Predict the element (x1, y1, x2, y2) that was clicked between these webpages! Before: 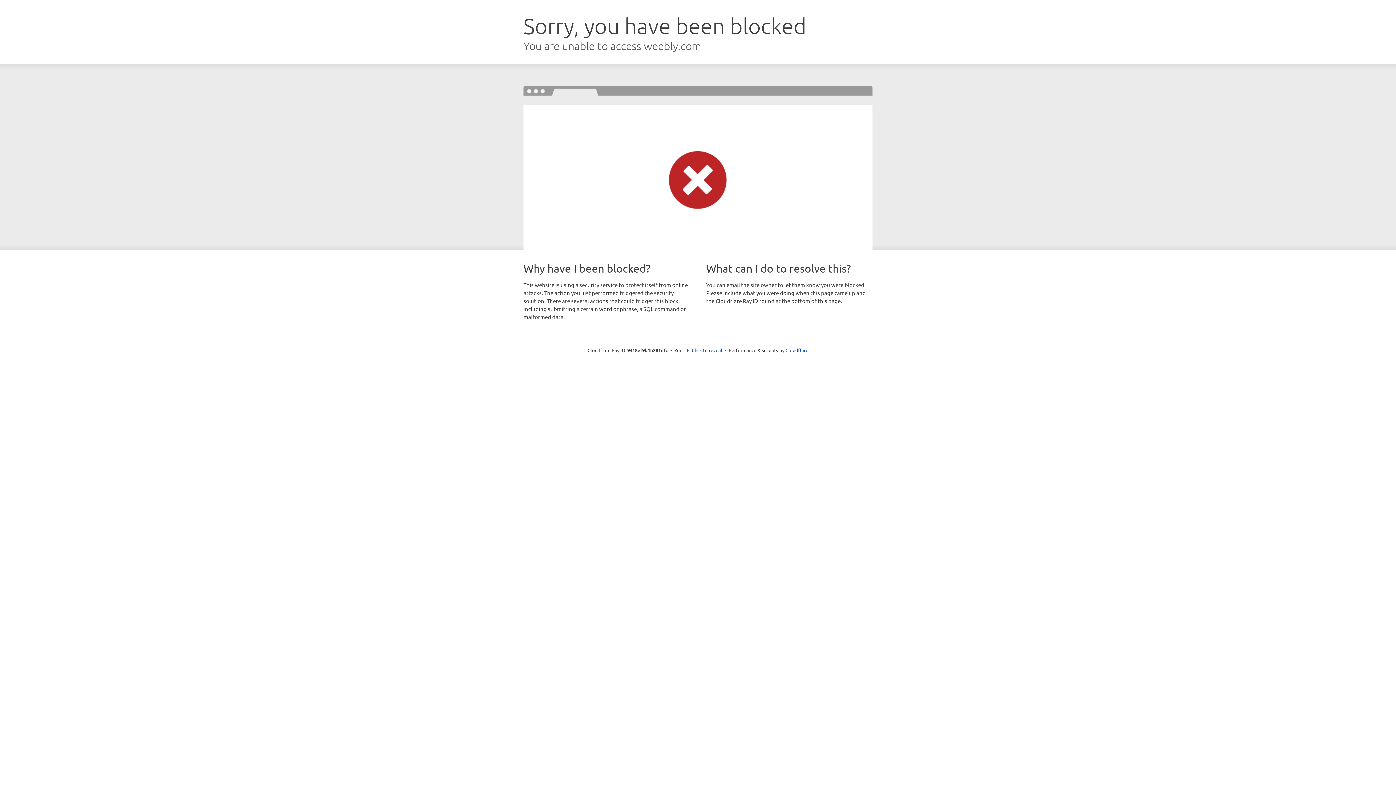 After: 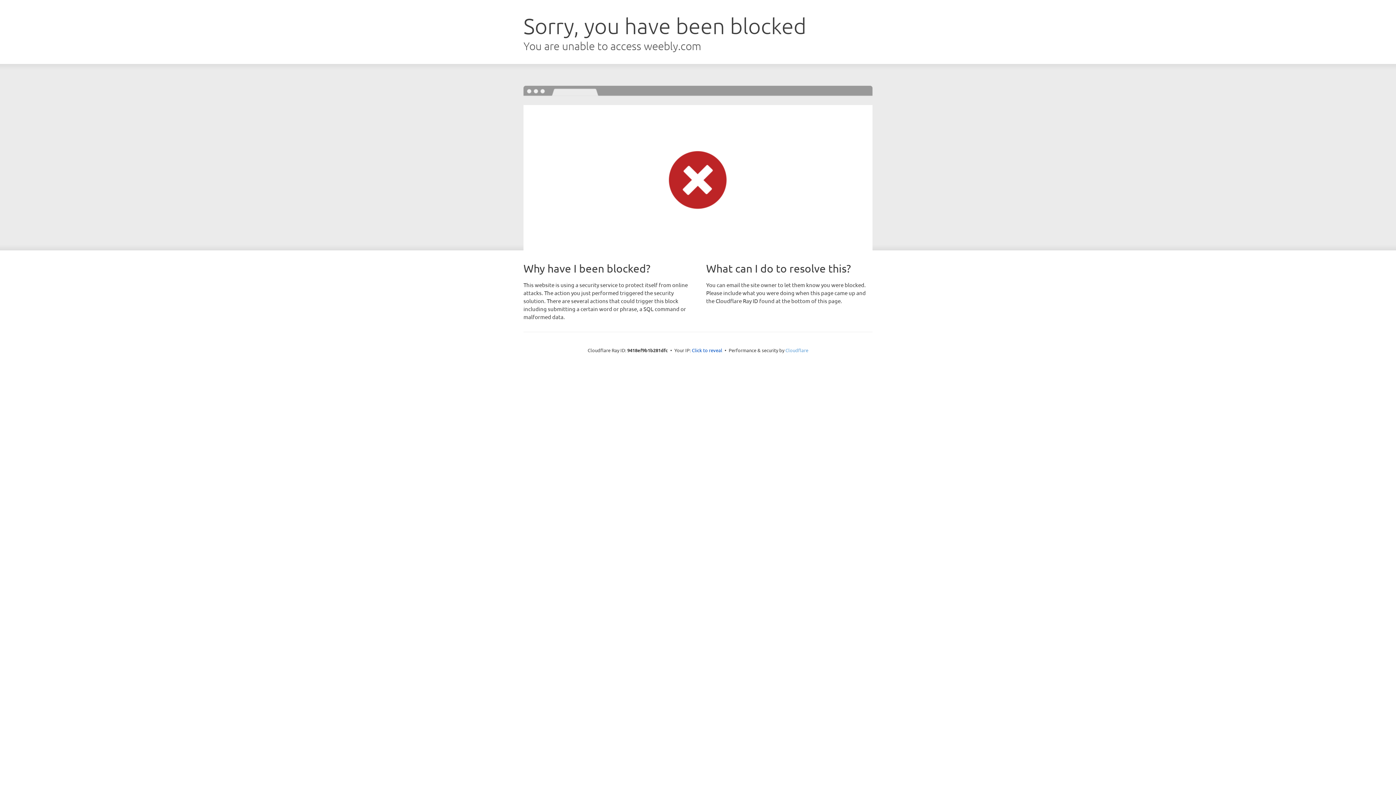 Action: bbox: (785, 347, 808, 353) label: Cloudflare